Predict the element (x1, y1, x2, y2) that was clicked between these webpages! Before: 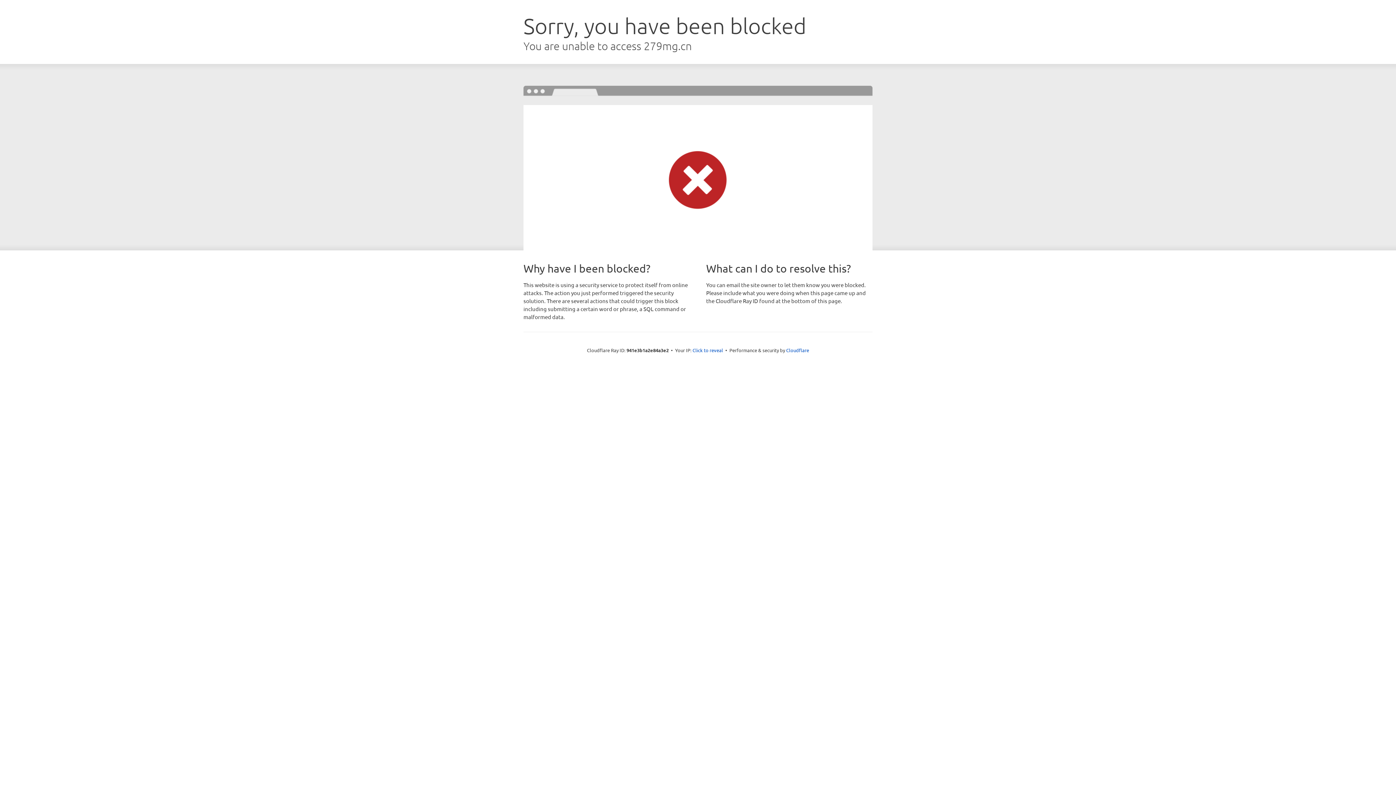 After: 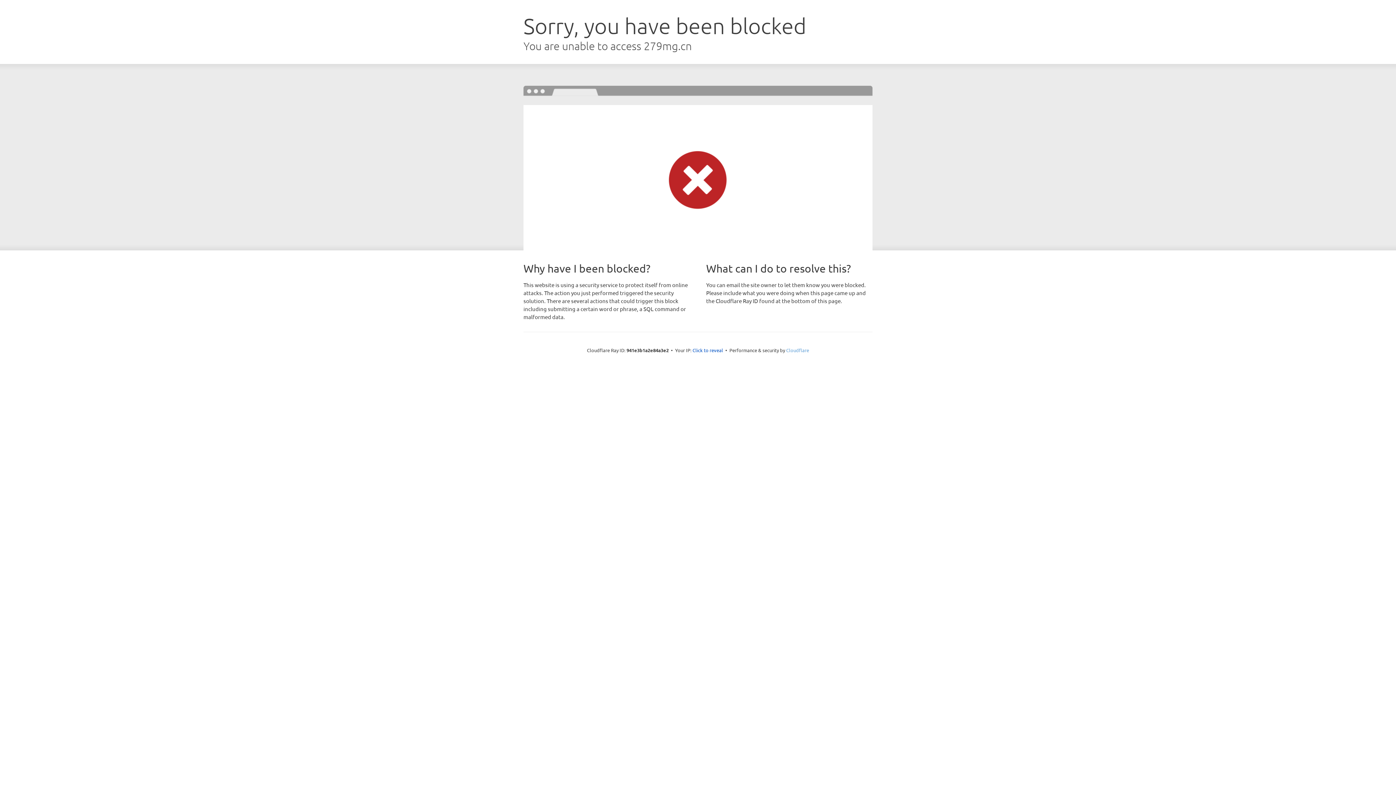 Action: label: Cloudflare bbox: (786, 347, 809, 353)